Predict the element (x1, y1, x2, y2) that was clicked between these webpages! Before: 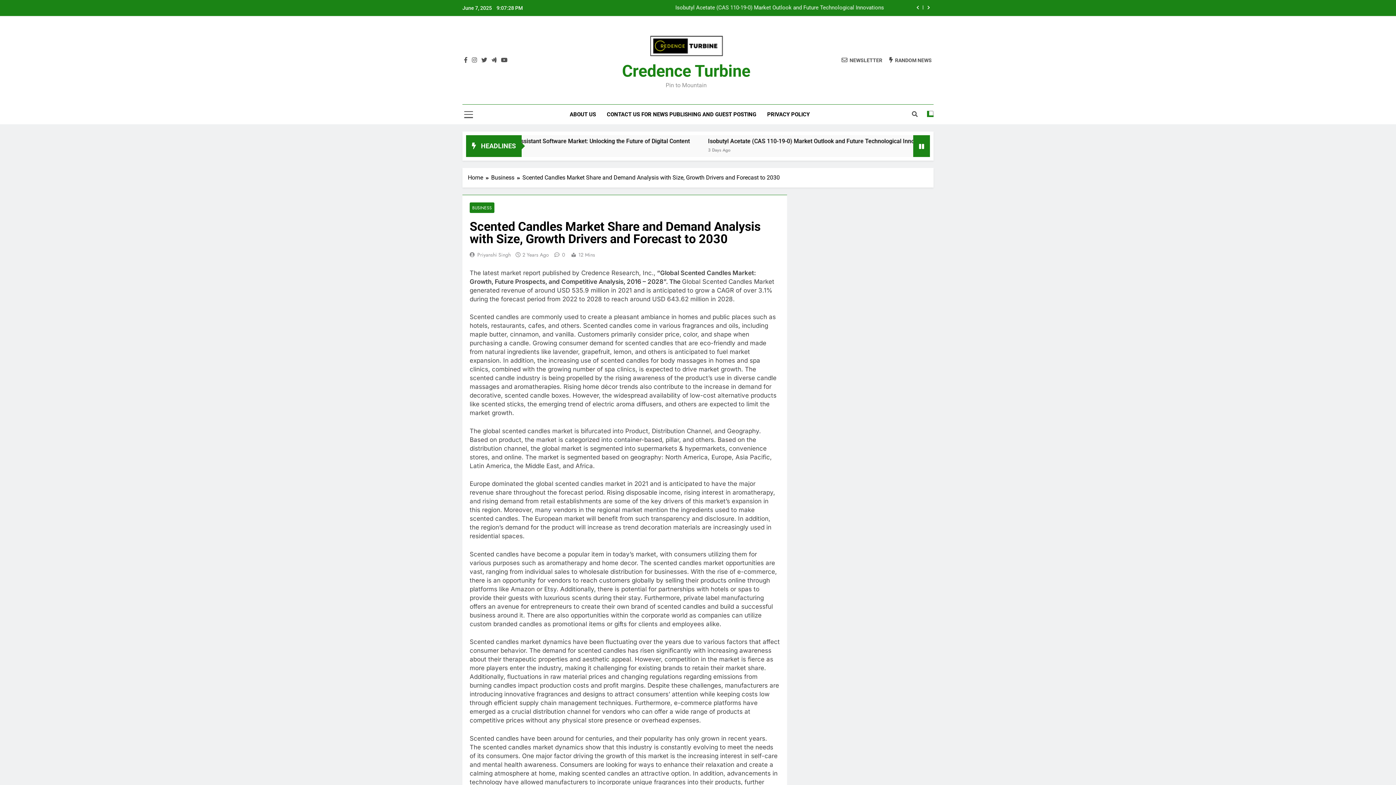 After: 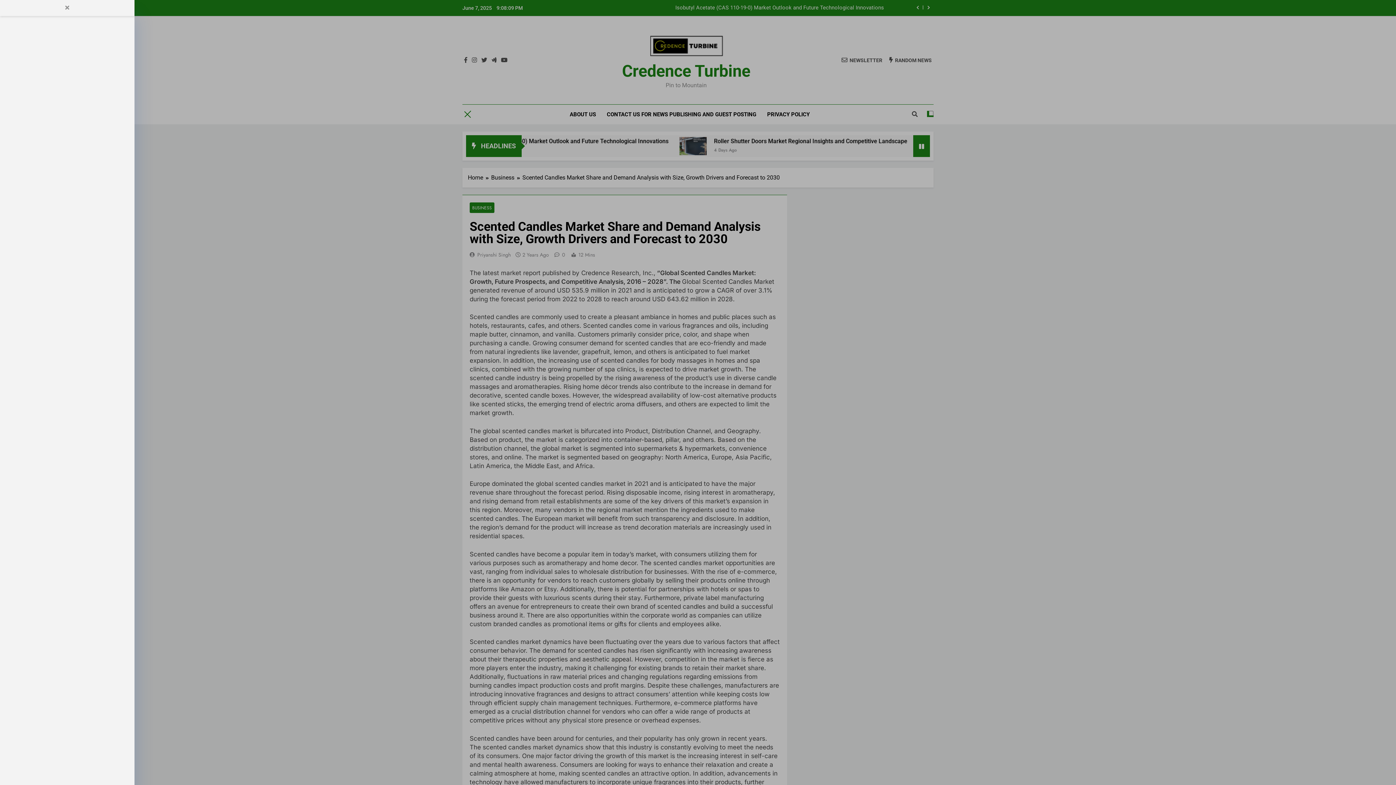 Action: bbox: (464, 110, 473, 119)